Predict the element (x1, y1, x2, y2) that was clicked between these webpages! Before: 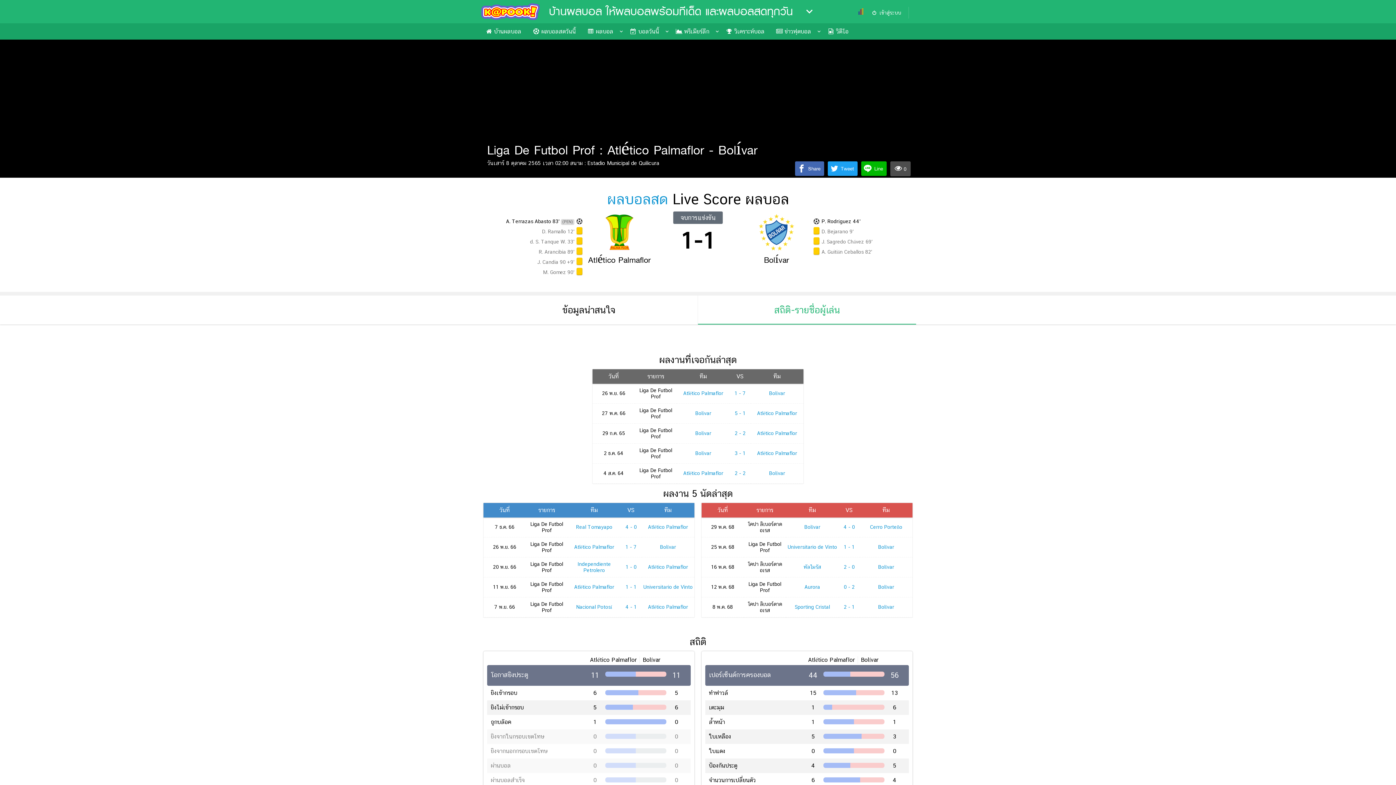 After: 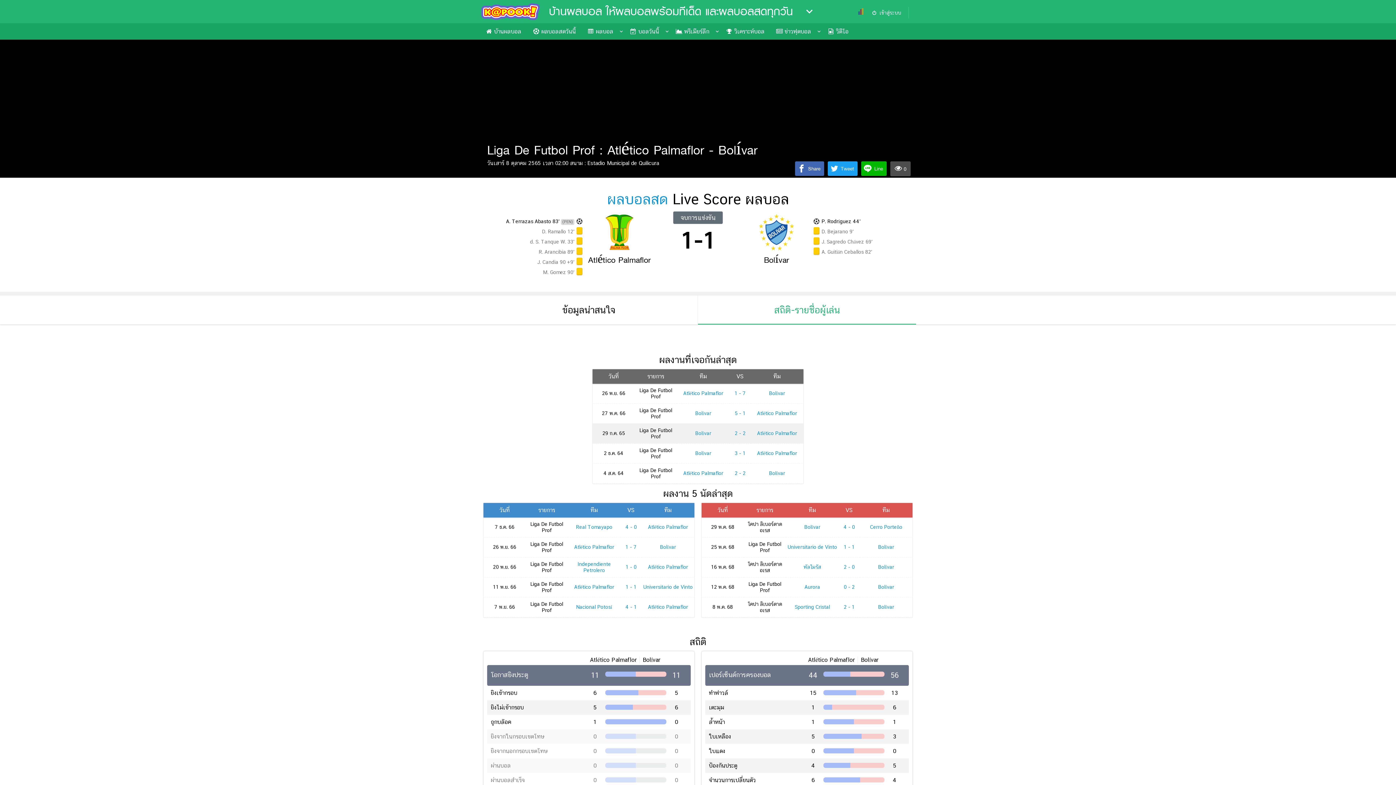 Action: label: 2 - 2 bbox: (734, 430, 745, 436)